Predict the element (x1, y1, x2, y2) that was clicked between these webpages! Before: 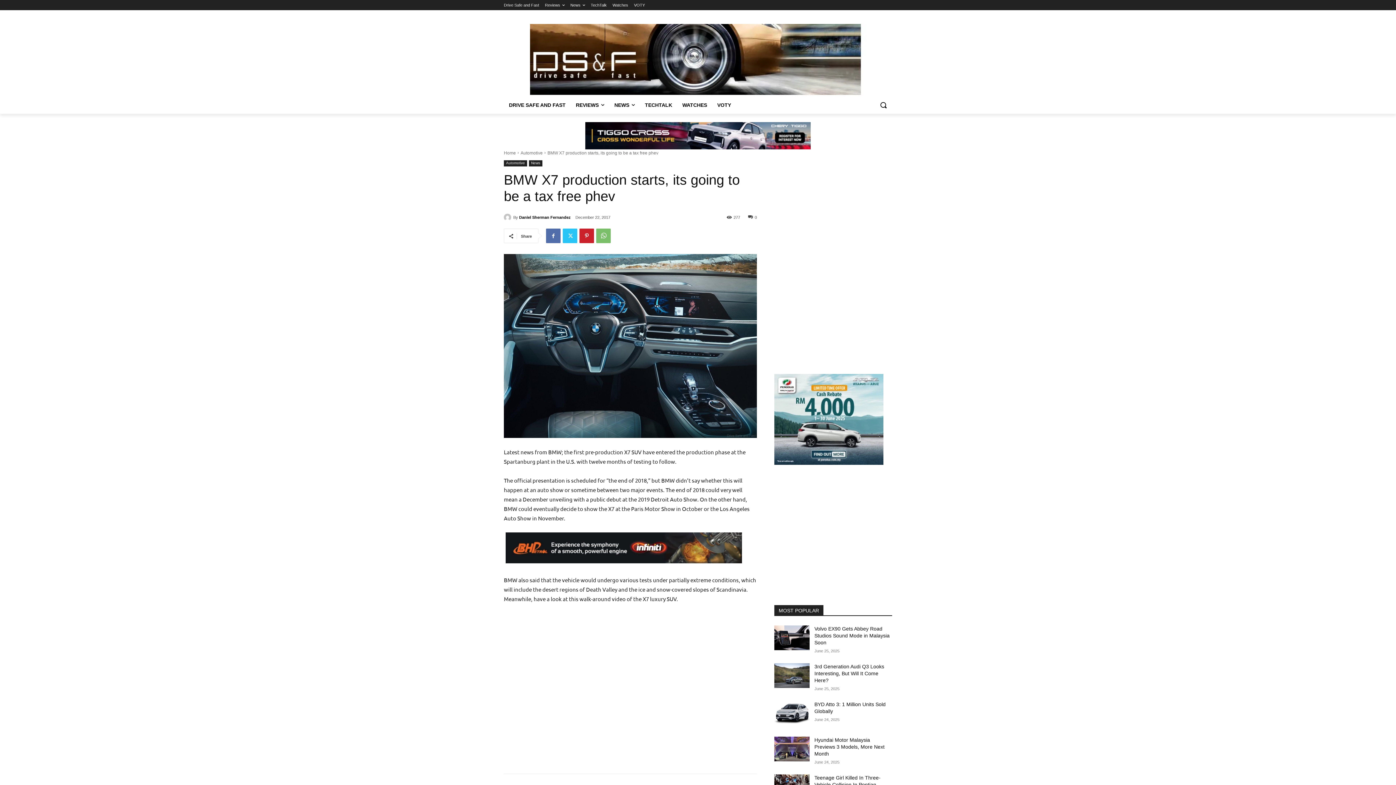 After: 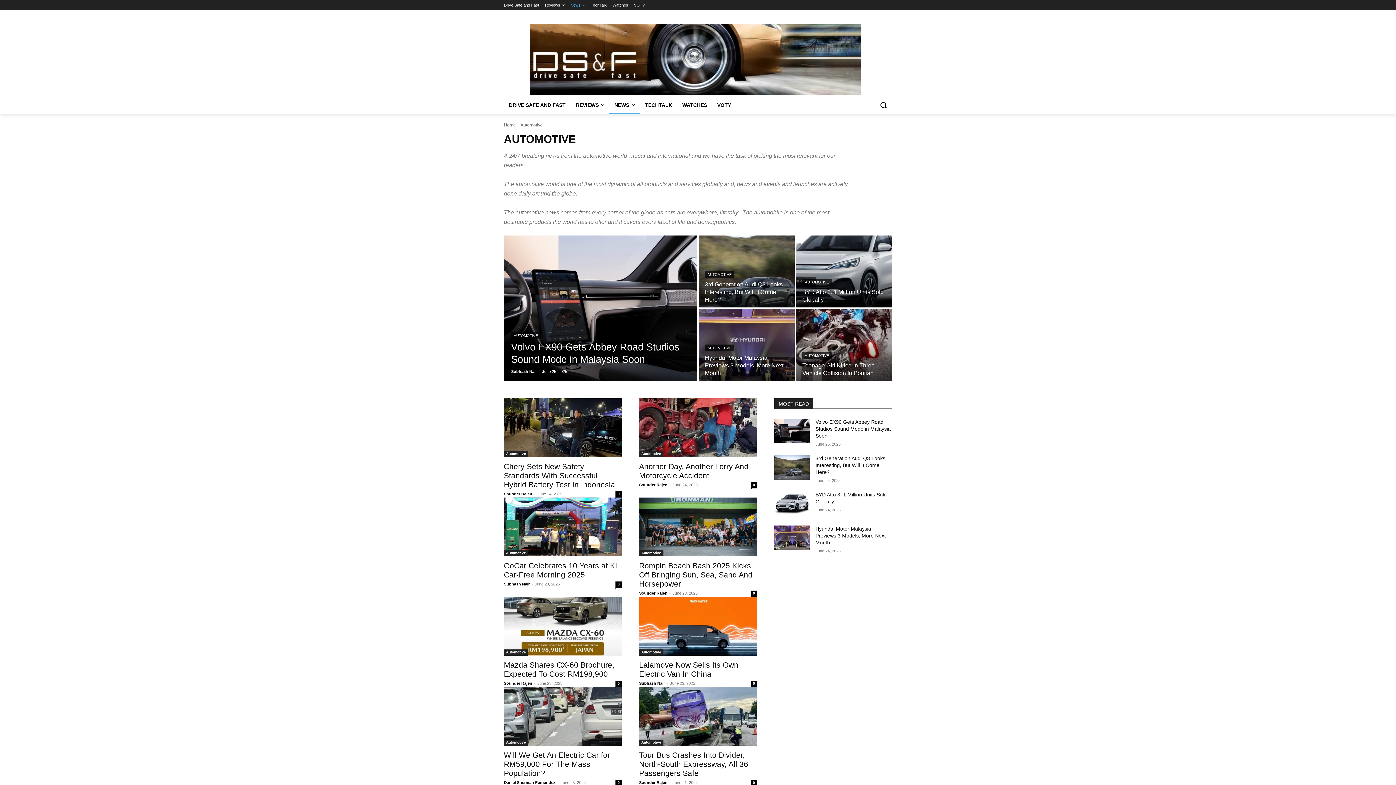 Action: label: Automotive bbox: (504, 160, 527, 166)